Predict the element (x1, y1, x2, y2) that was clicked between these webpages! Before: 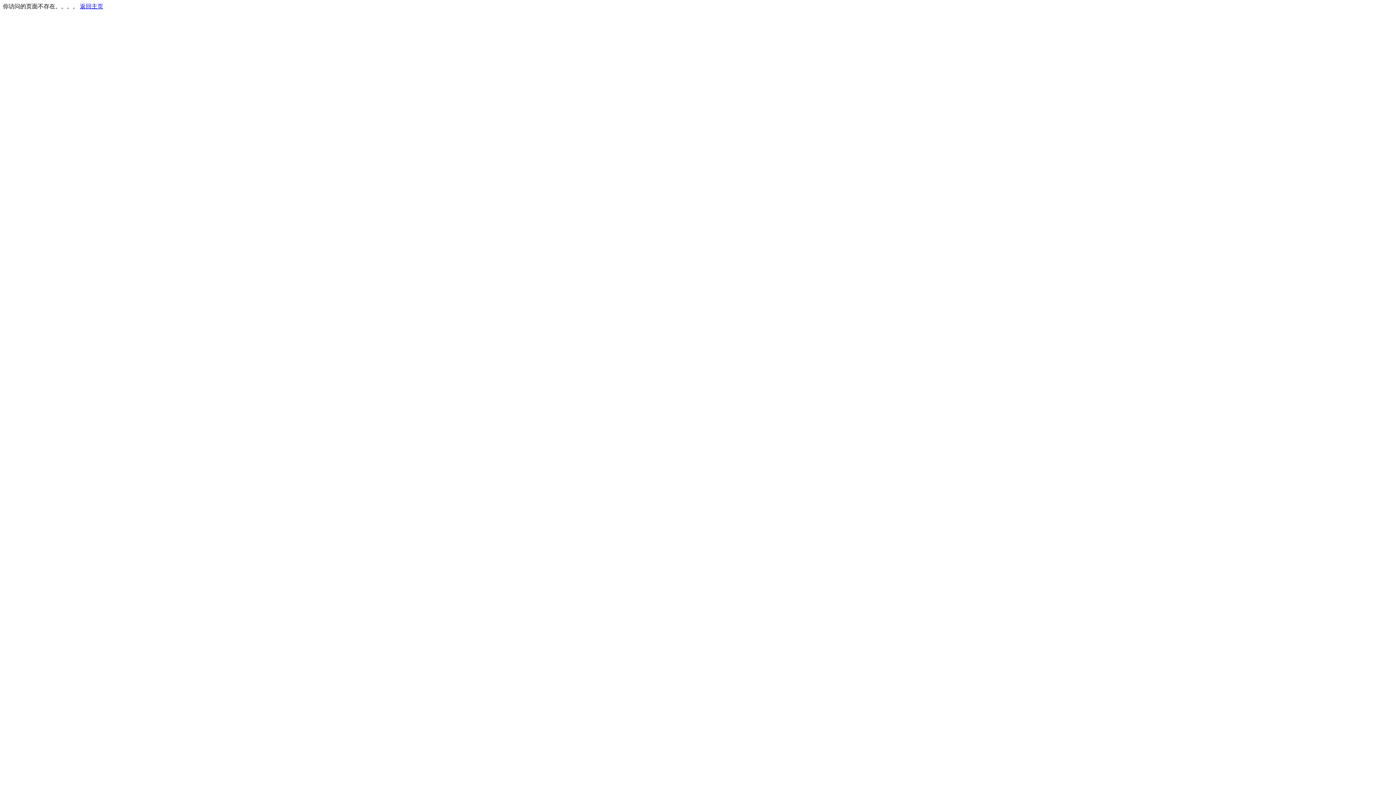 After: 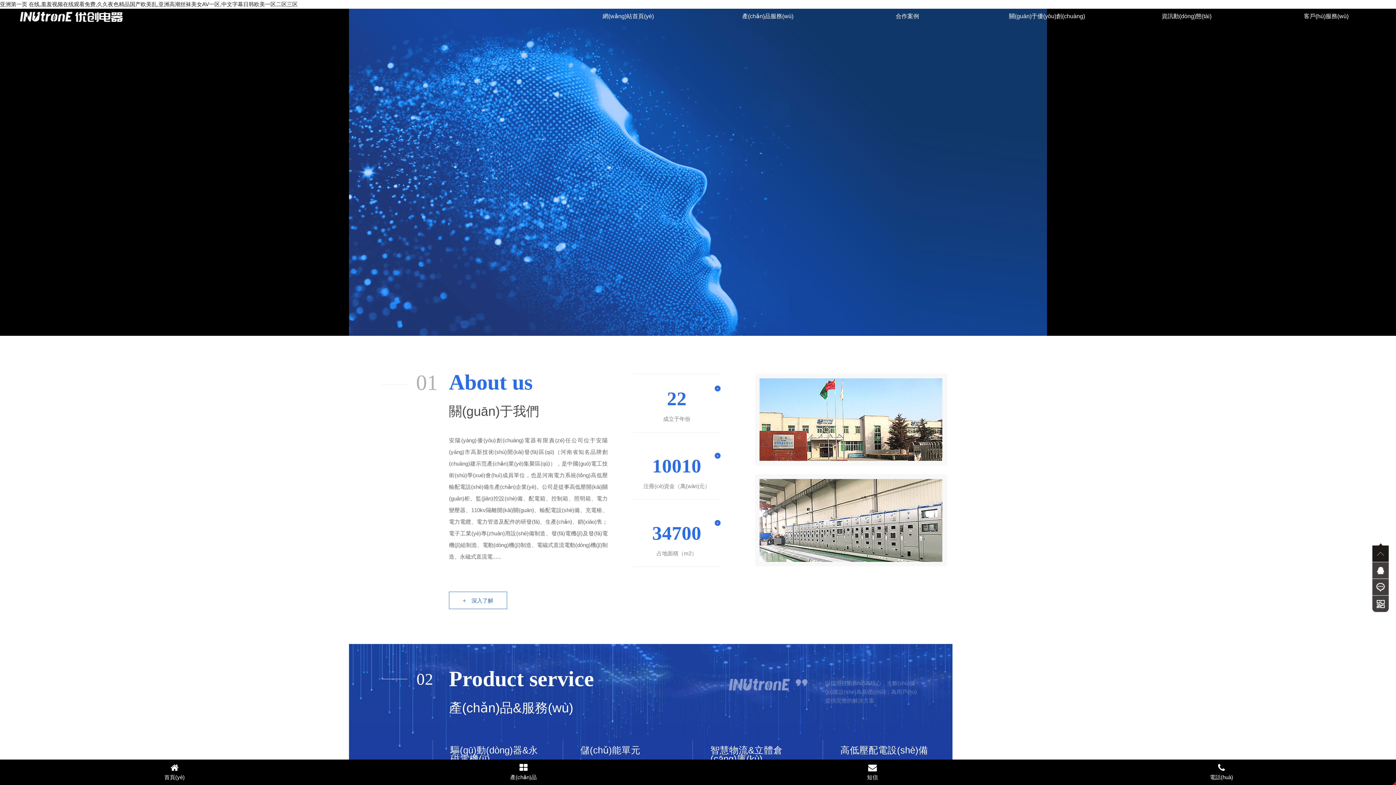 Action: label: 返回主页 bbox: (80, 3, 103, 9)